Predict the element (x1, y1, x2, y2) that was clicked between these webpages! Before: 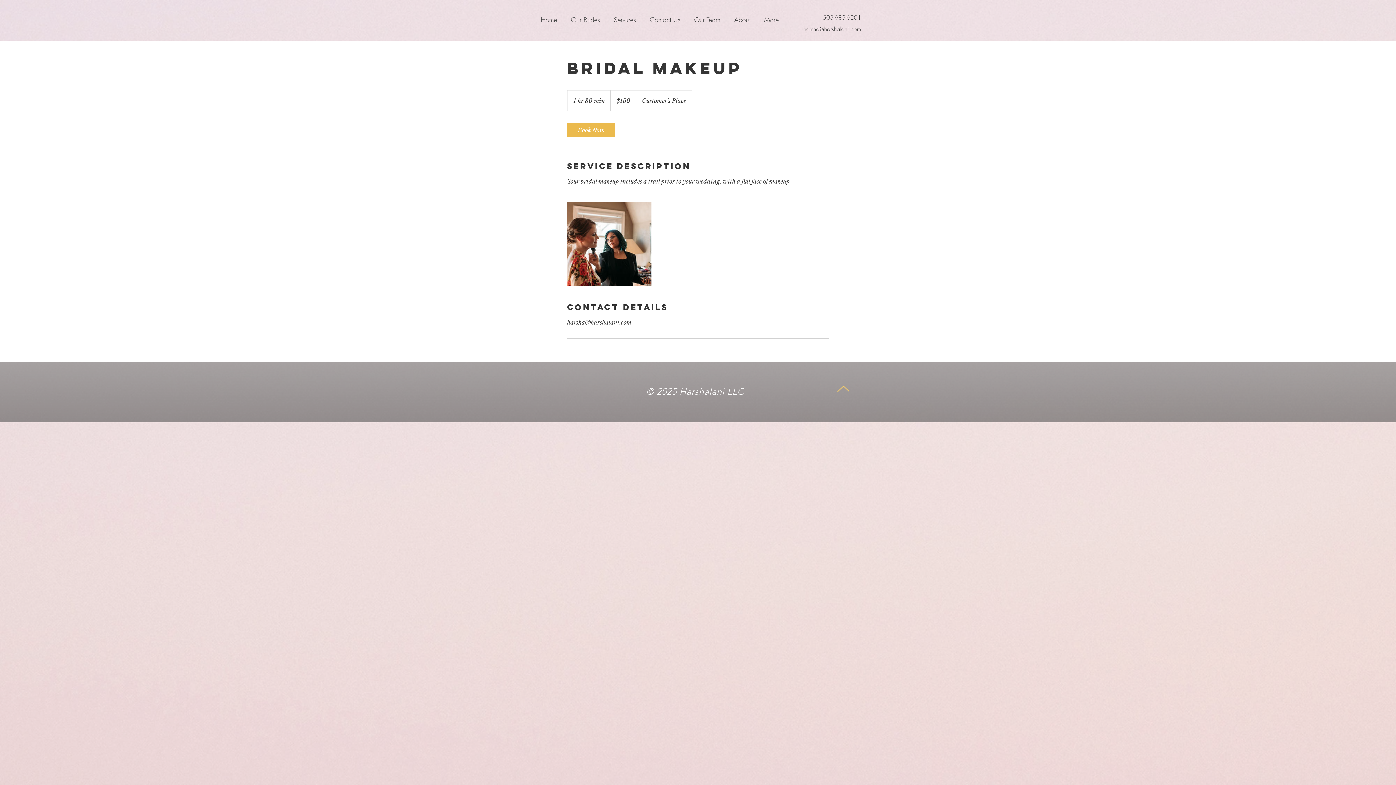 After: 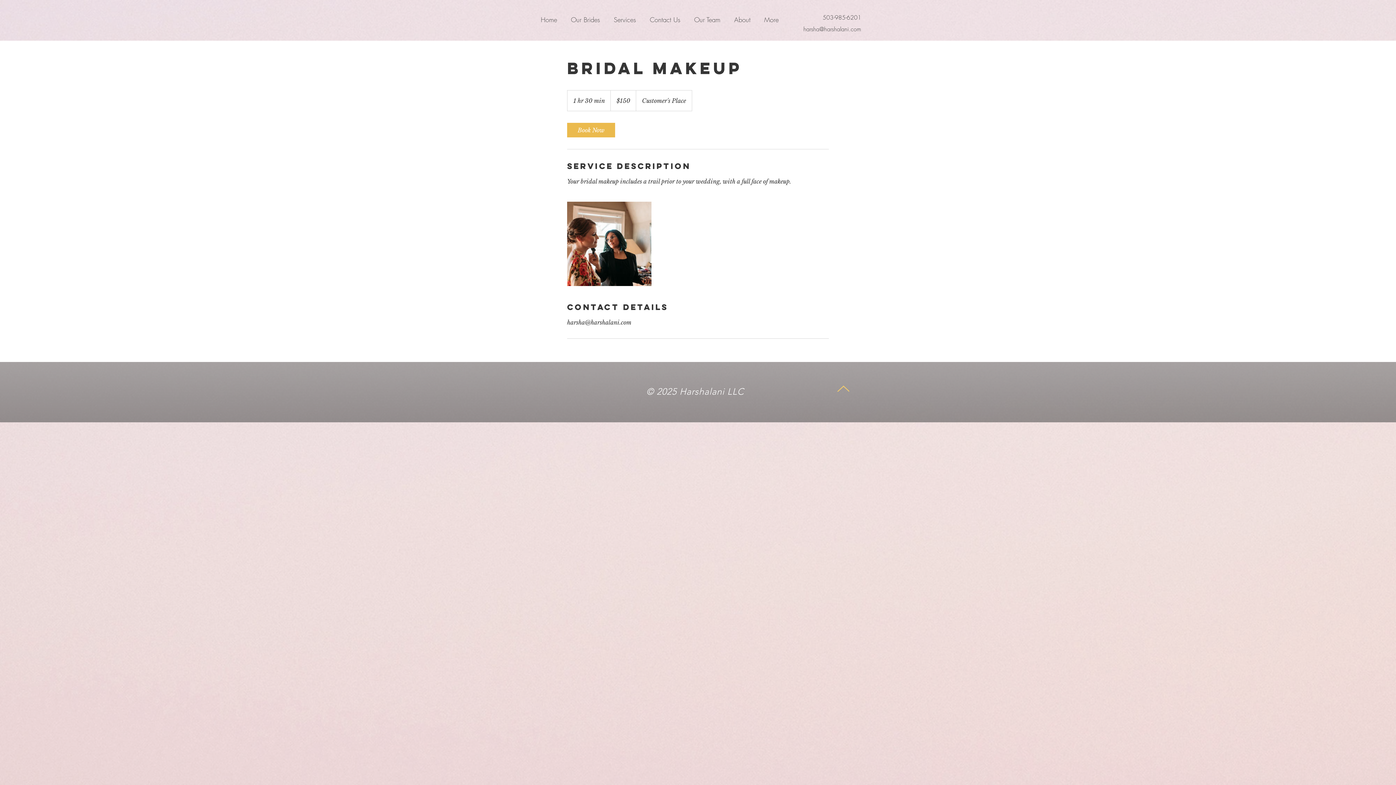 Action: label: 503-985-6201 bbox: (822, 13, 861, 21)